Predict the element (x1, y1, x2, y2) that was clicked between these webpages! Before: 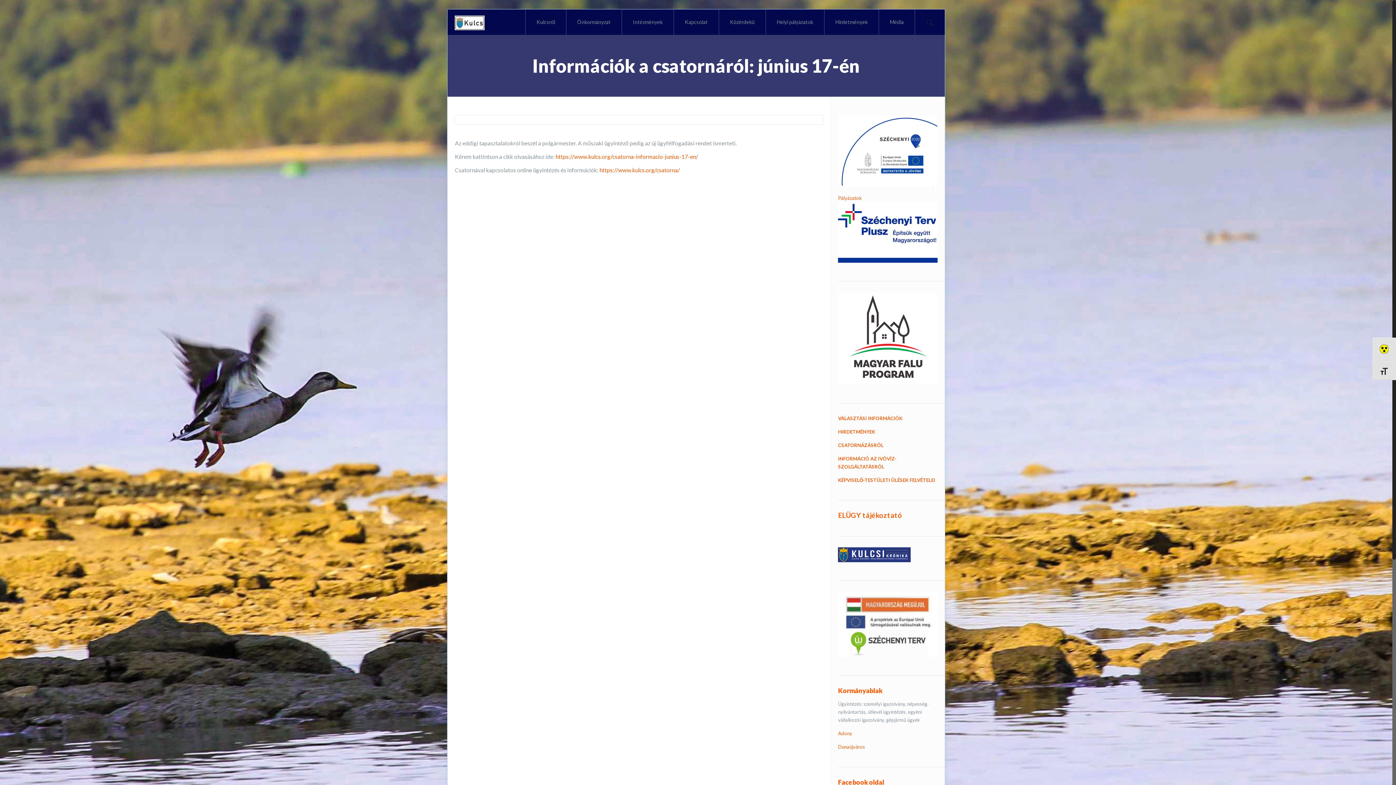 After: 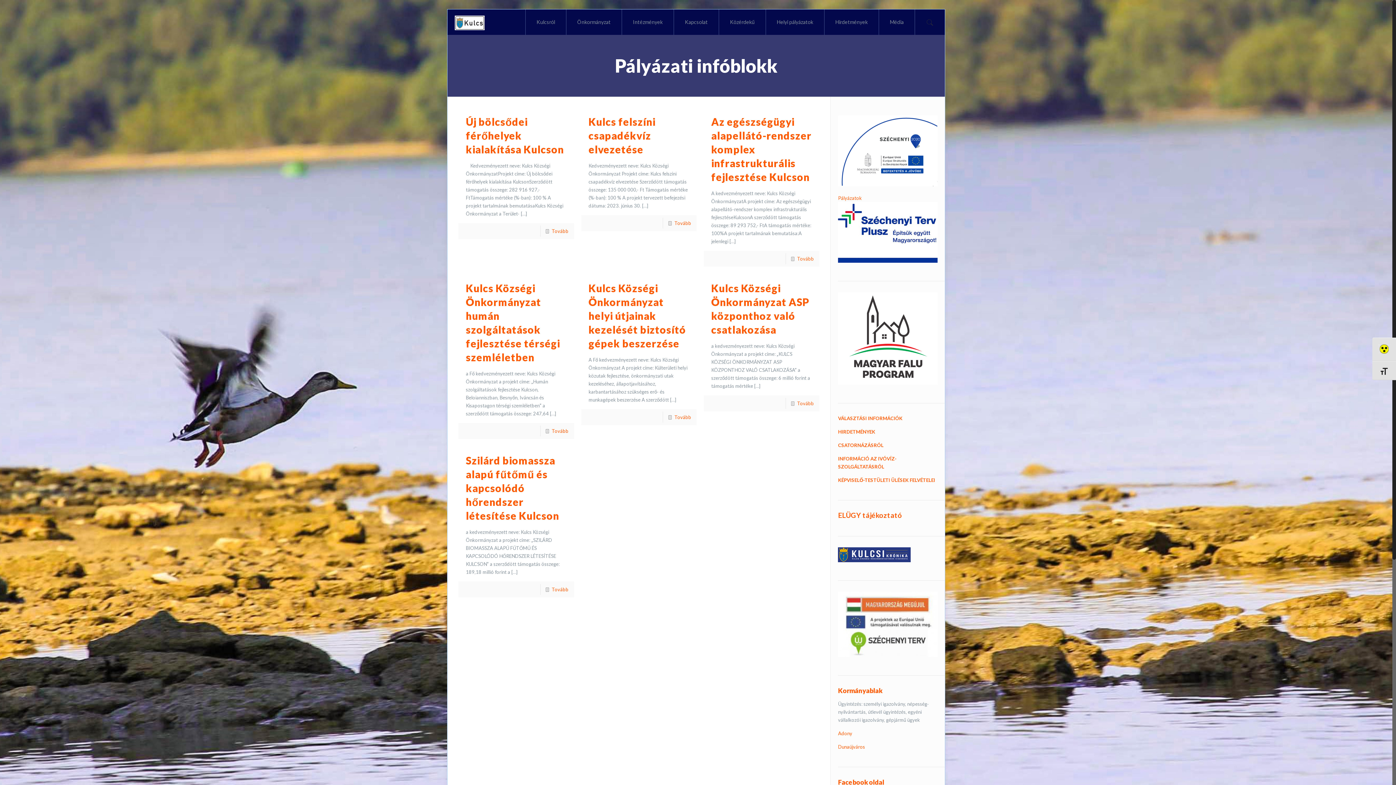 Action: bbox: (838, 181, 937, 187) label: 
